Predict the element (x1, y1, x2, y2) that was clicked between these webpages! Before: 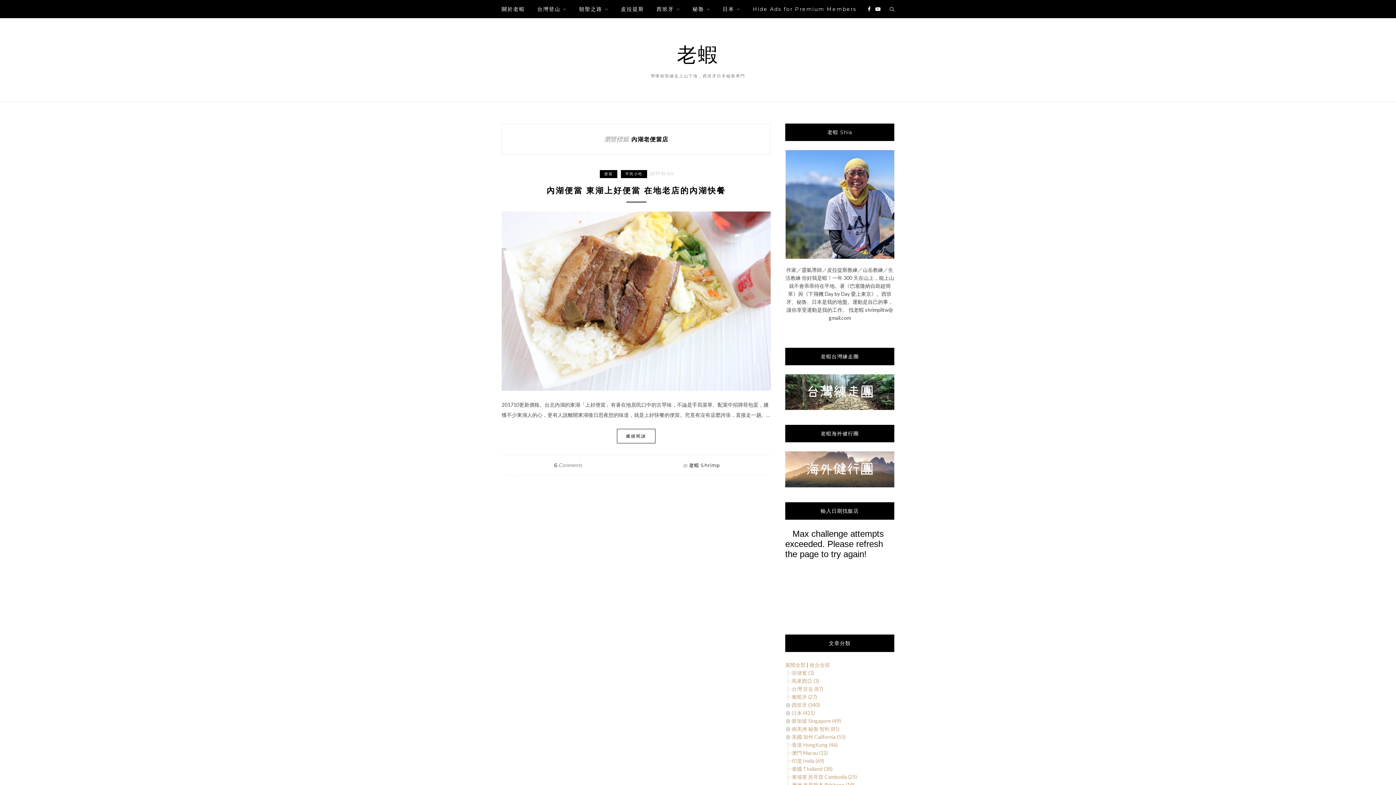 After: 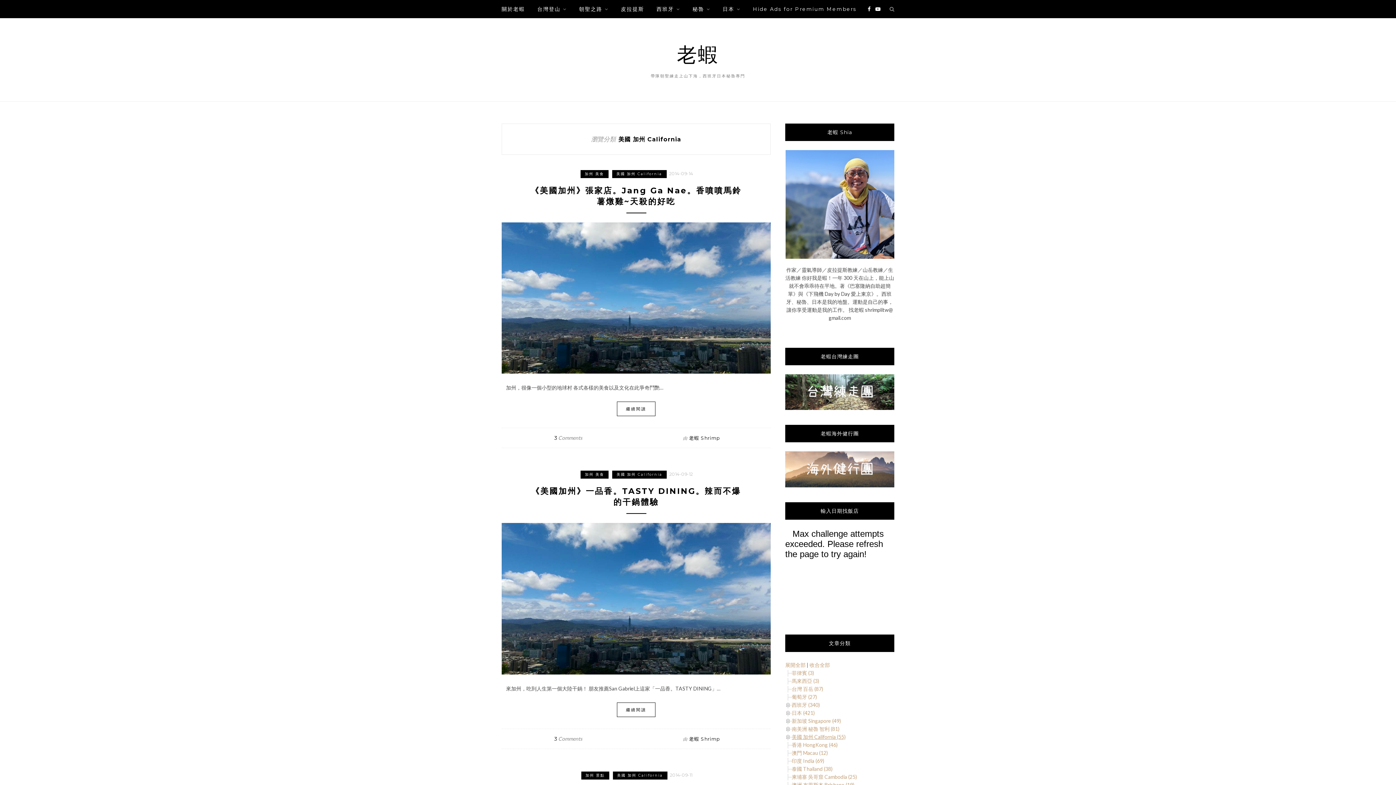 Action: bbox: (792, 734, 845, 740) label: 美國 加州 California (55)